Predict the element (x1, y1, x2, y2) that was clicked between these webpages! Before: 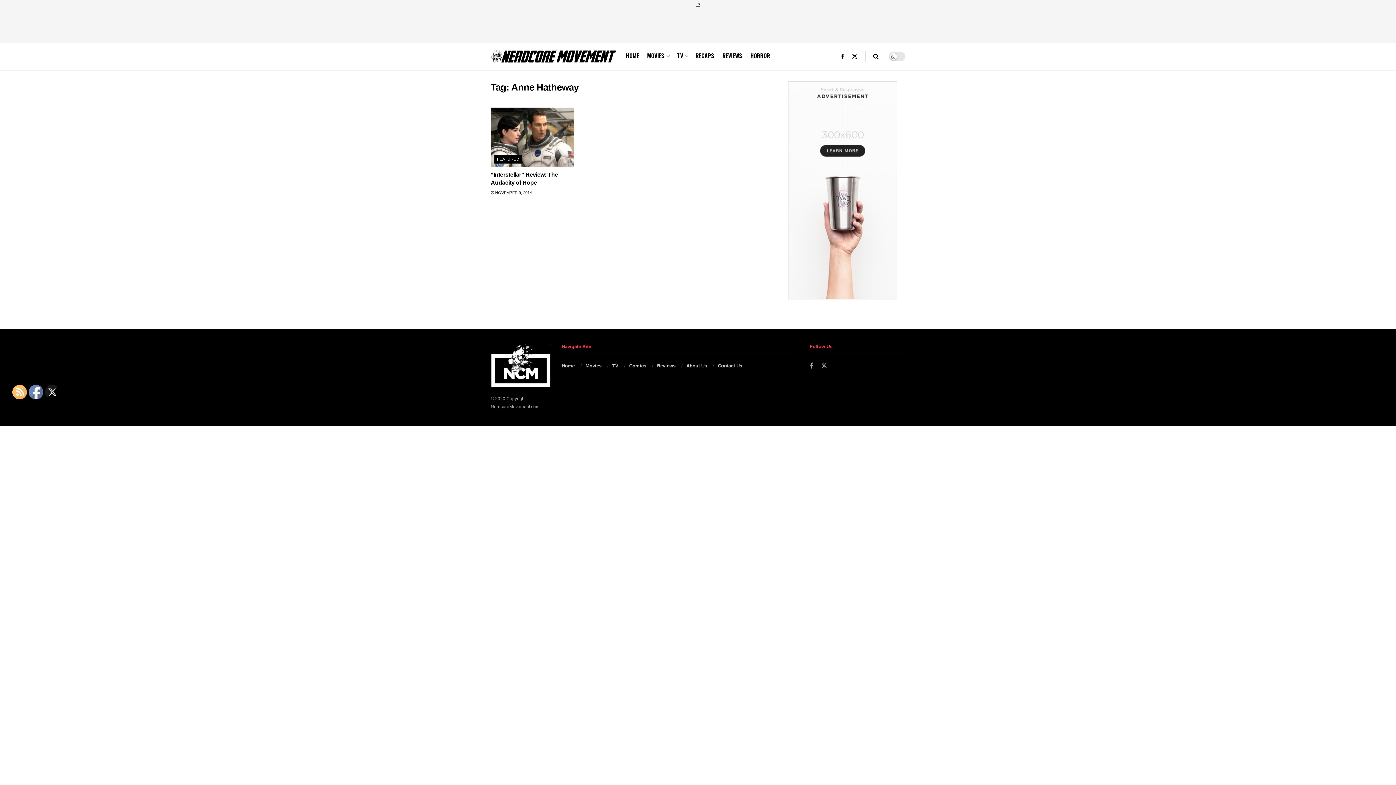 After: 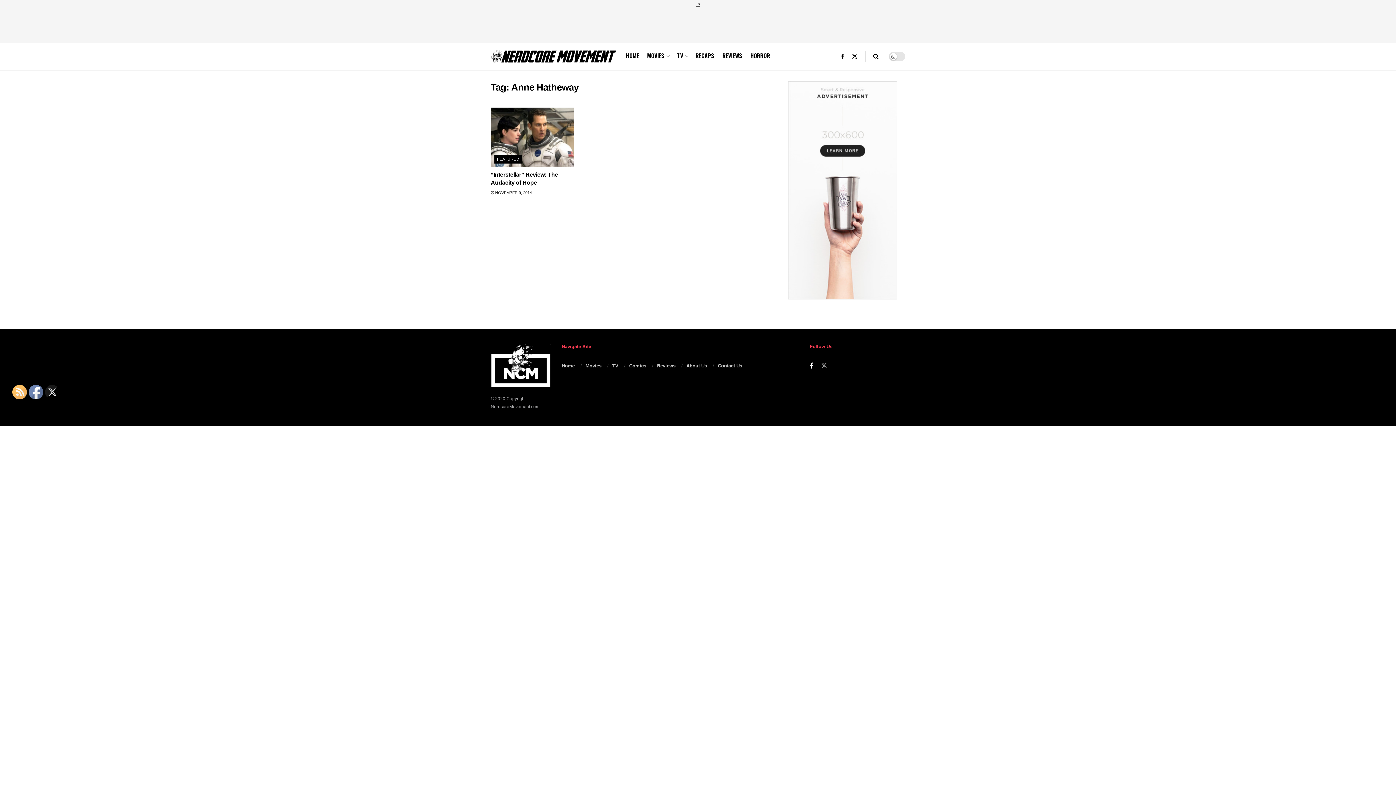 Action: bbox: (810, 362, 813, 370)